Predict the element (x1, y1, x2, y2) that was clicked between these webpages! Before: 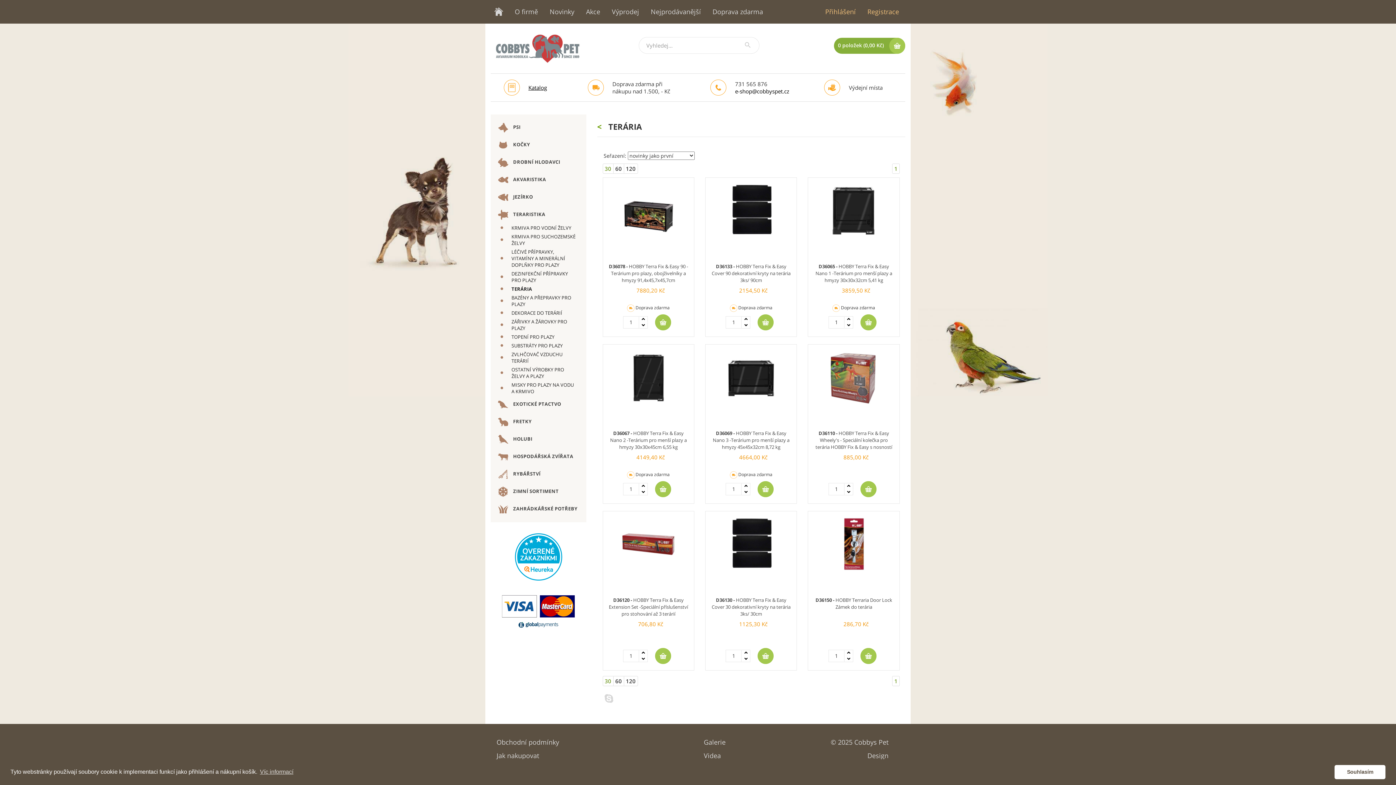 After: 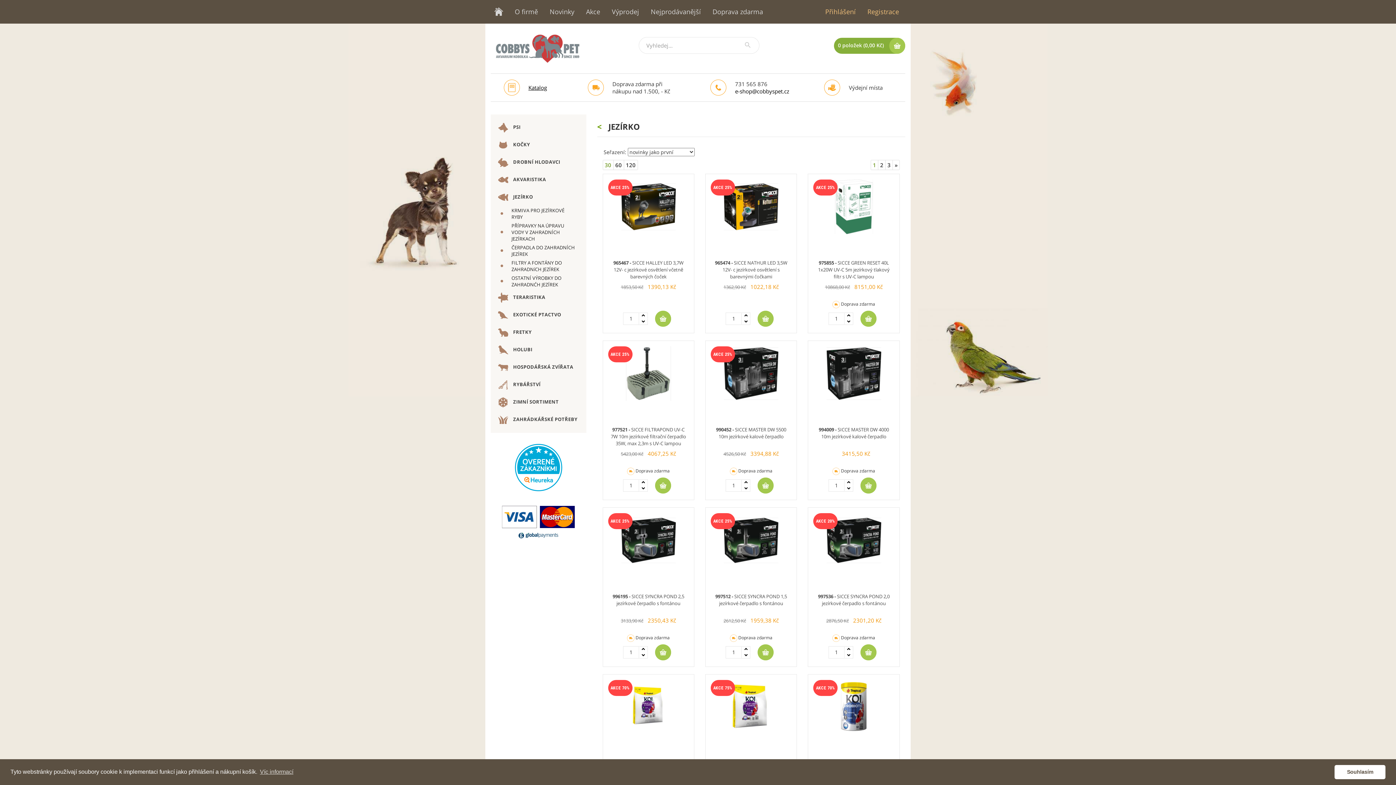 Action: label:  JEZÍRKO bbox: (492, 188, 584, 206)